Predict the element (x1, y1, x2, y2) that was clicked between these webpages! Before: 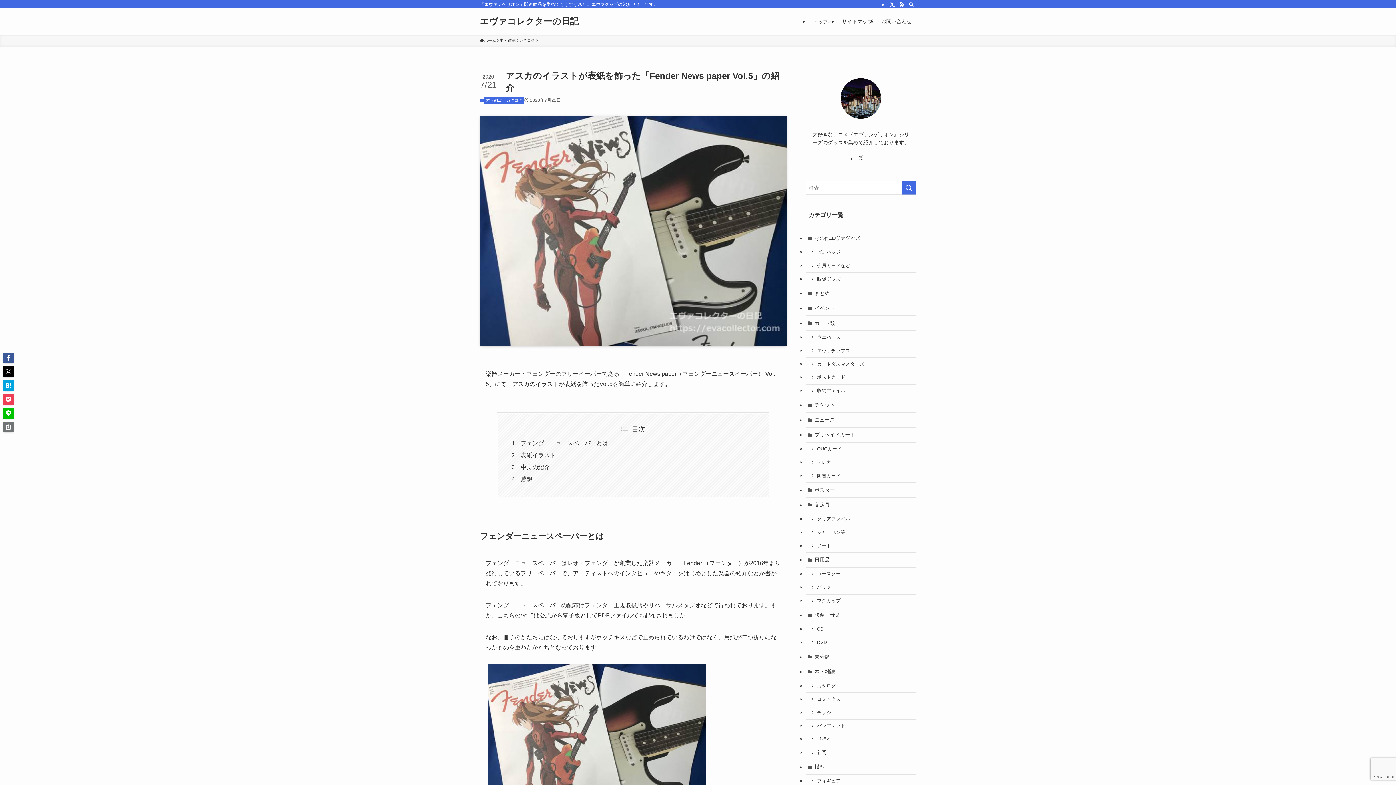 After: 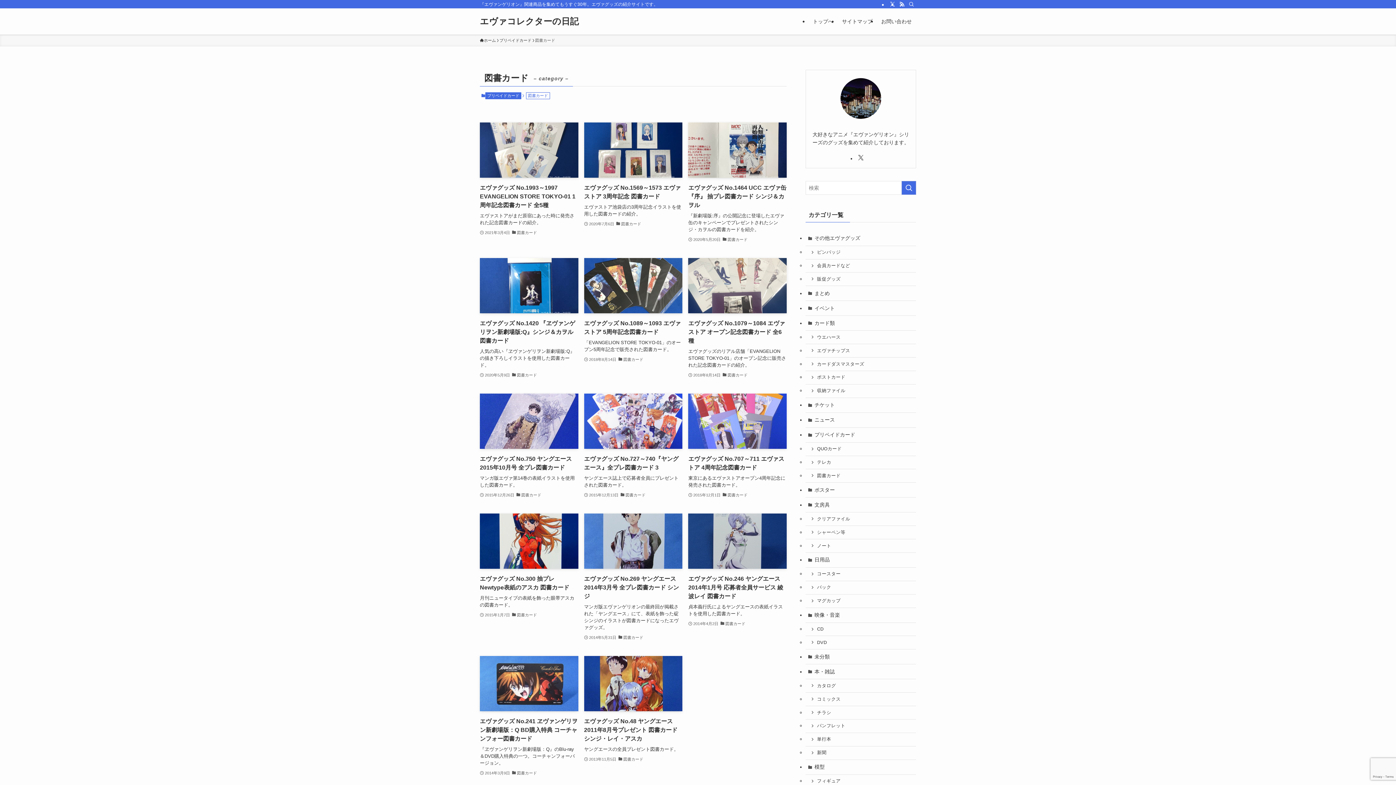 Action: bbox: (805, 469, 916, 483) label: 図書カード